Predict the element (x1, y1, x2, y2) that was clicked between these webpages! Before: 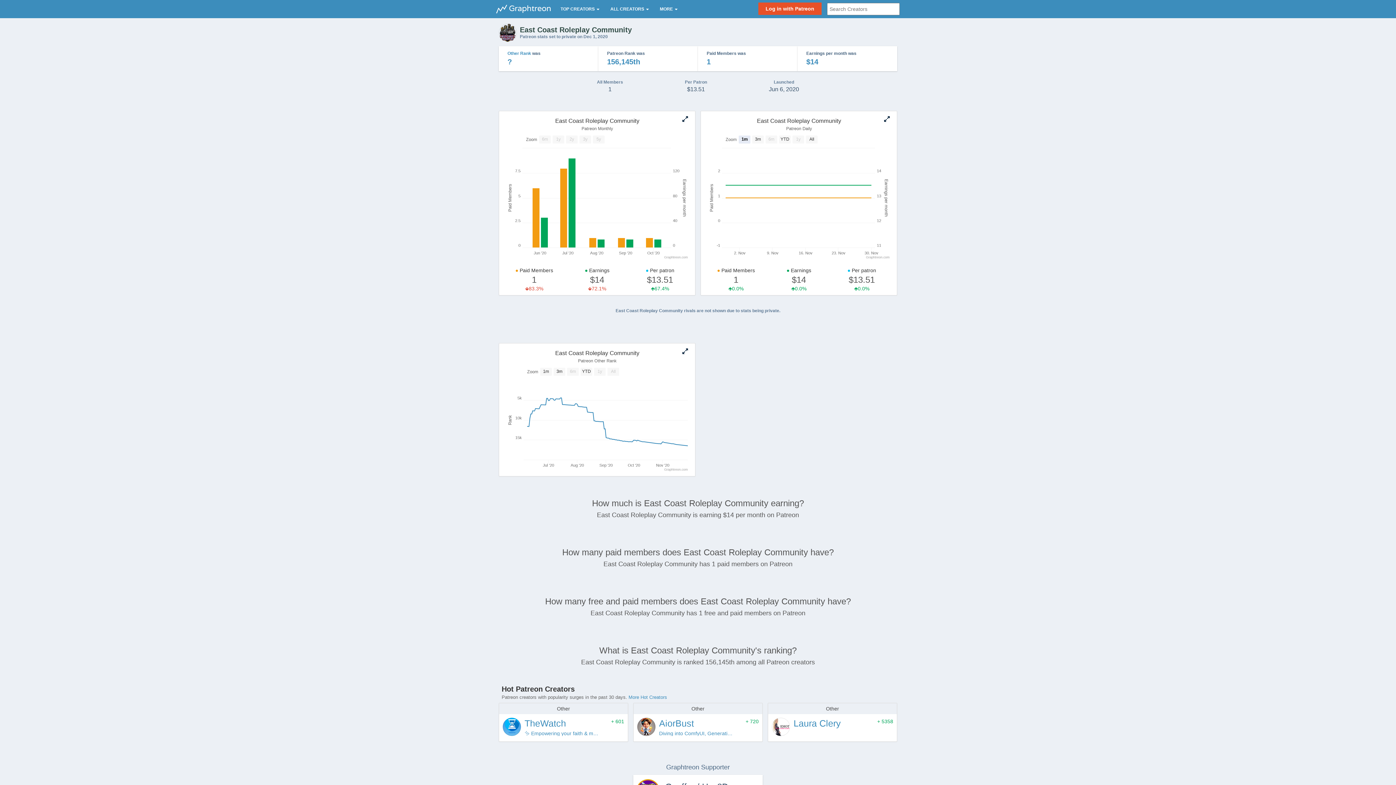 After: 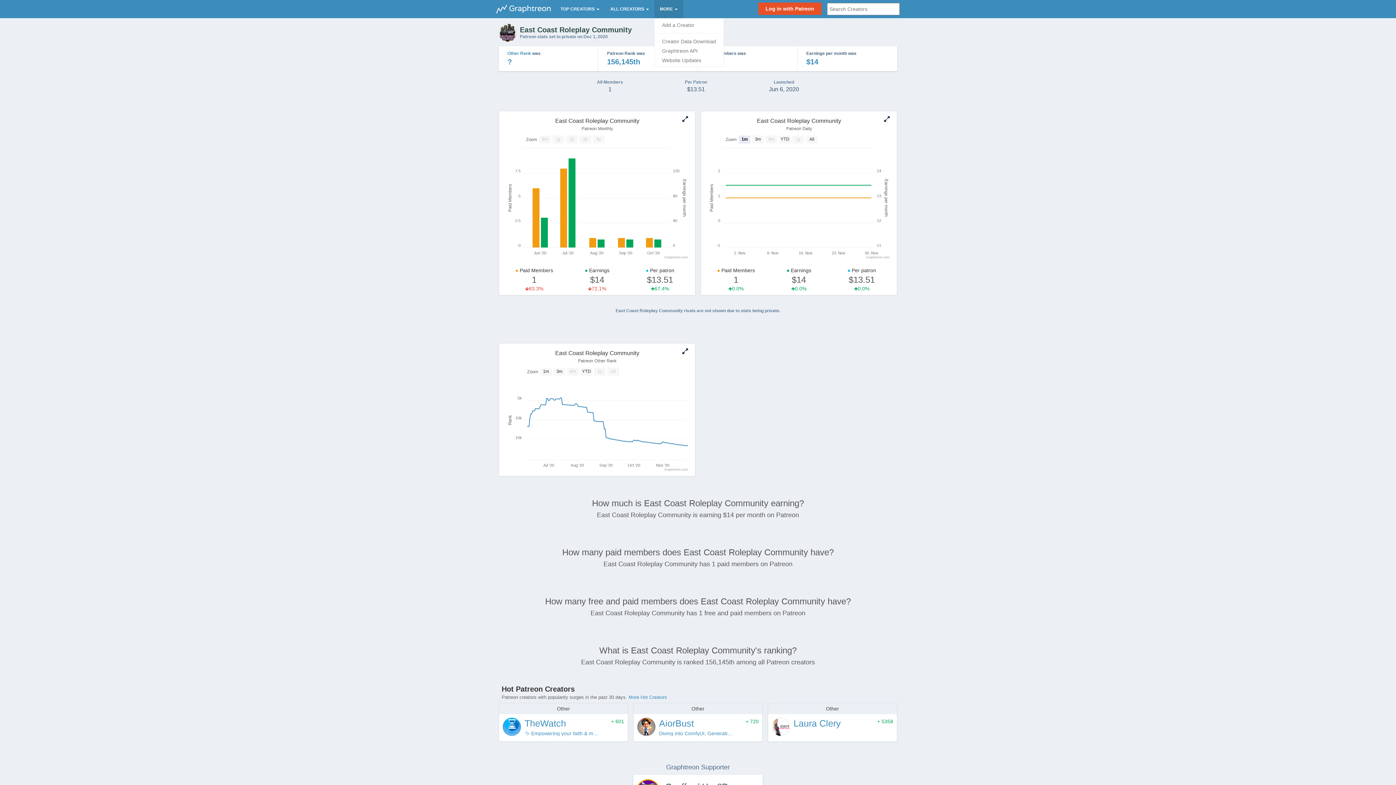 Action: bbox: (654, 0, 683, 18) label: MORE 